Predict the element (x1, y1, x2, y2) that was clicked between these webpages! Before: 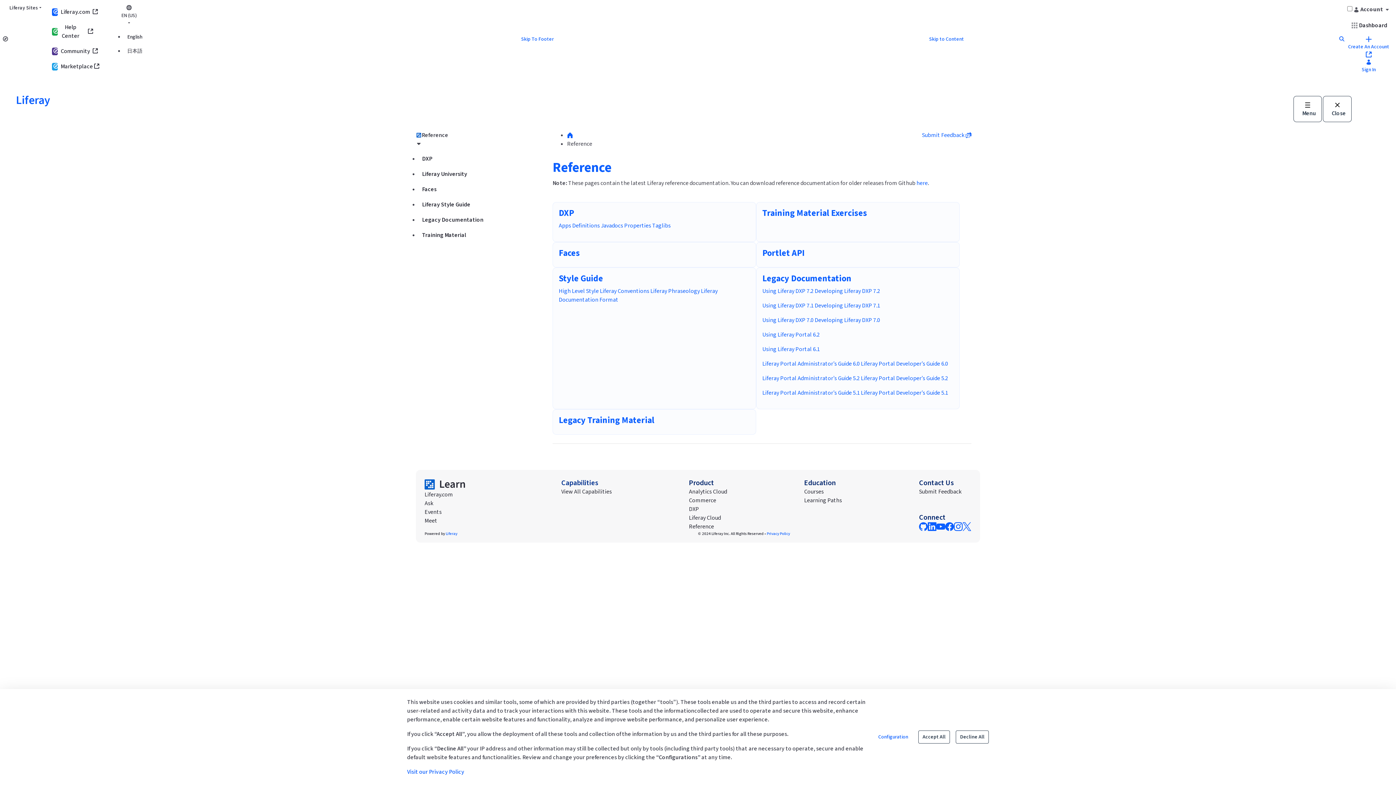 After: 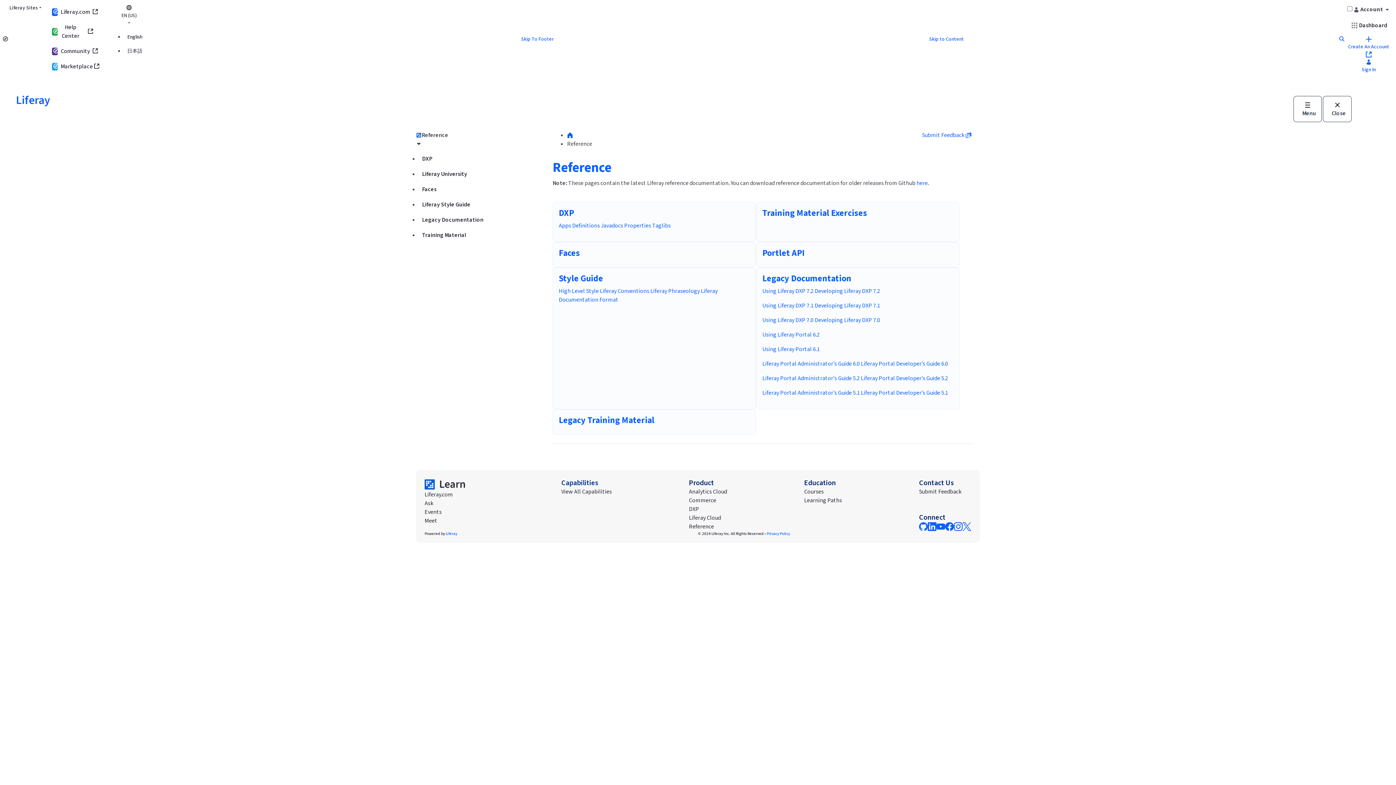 Action: bbox: (956, 730, 989, 744) label: Decline All